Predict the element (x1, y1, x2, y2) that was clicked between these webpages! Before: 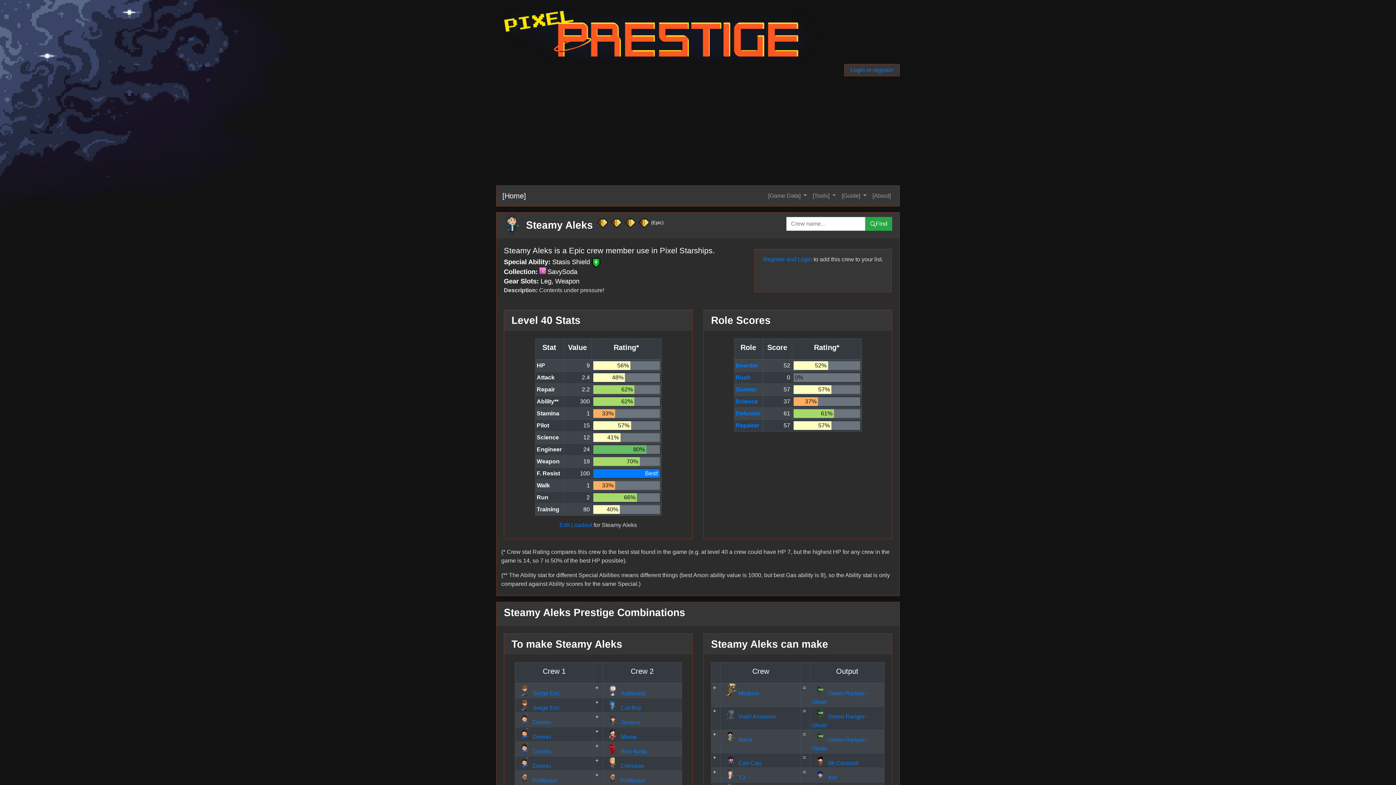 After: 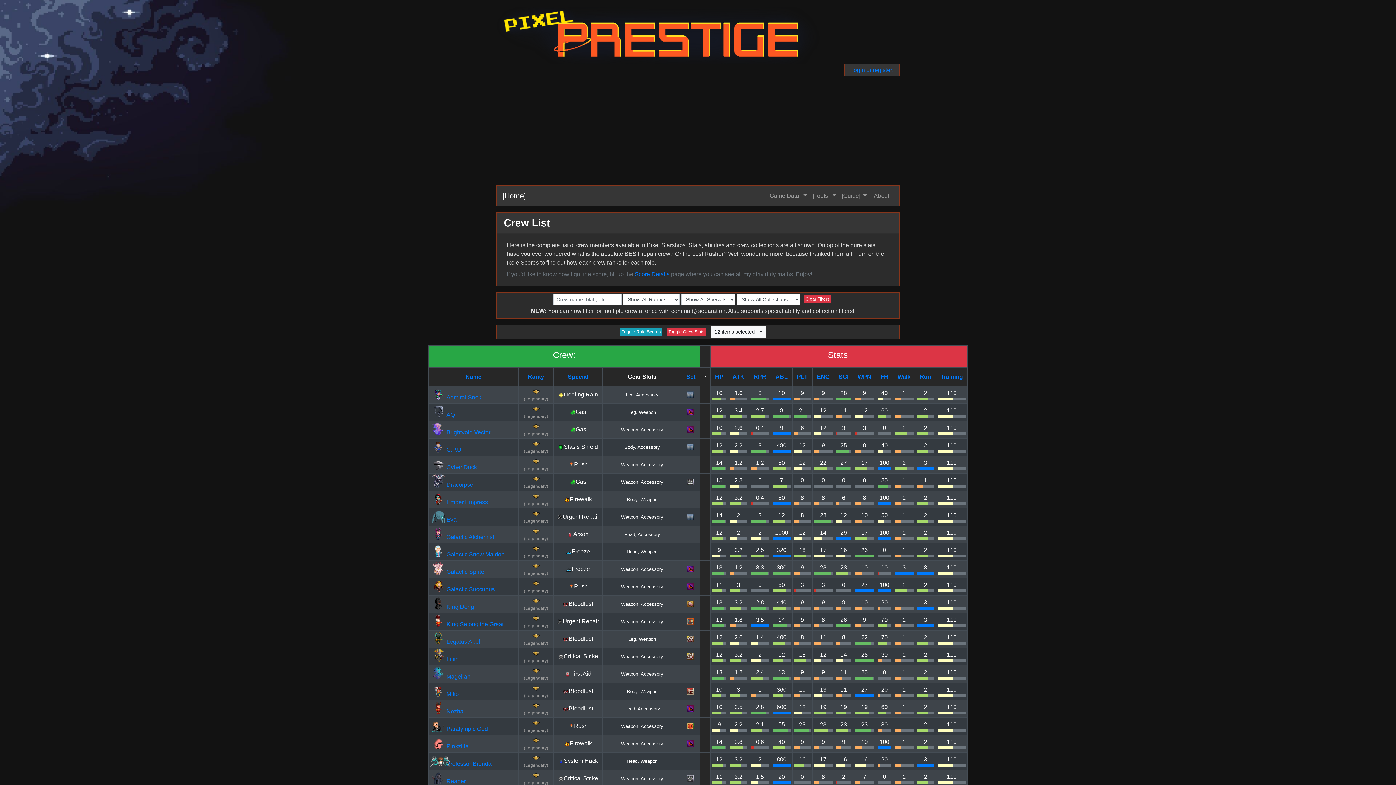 Action: label: Repairer bbox: (735, 422, 759, 428)